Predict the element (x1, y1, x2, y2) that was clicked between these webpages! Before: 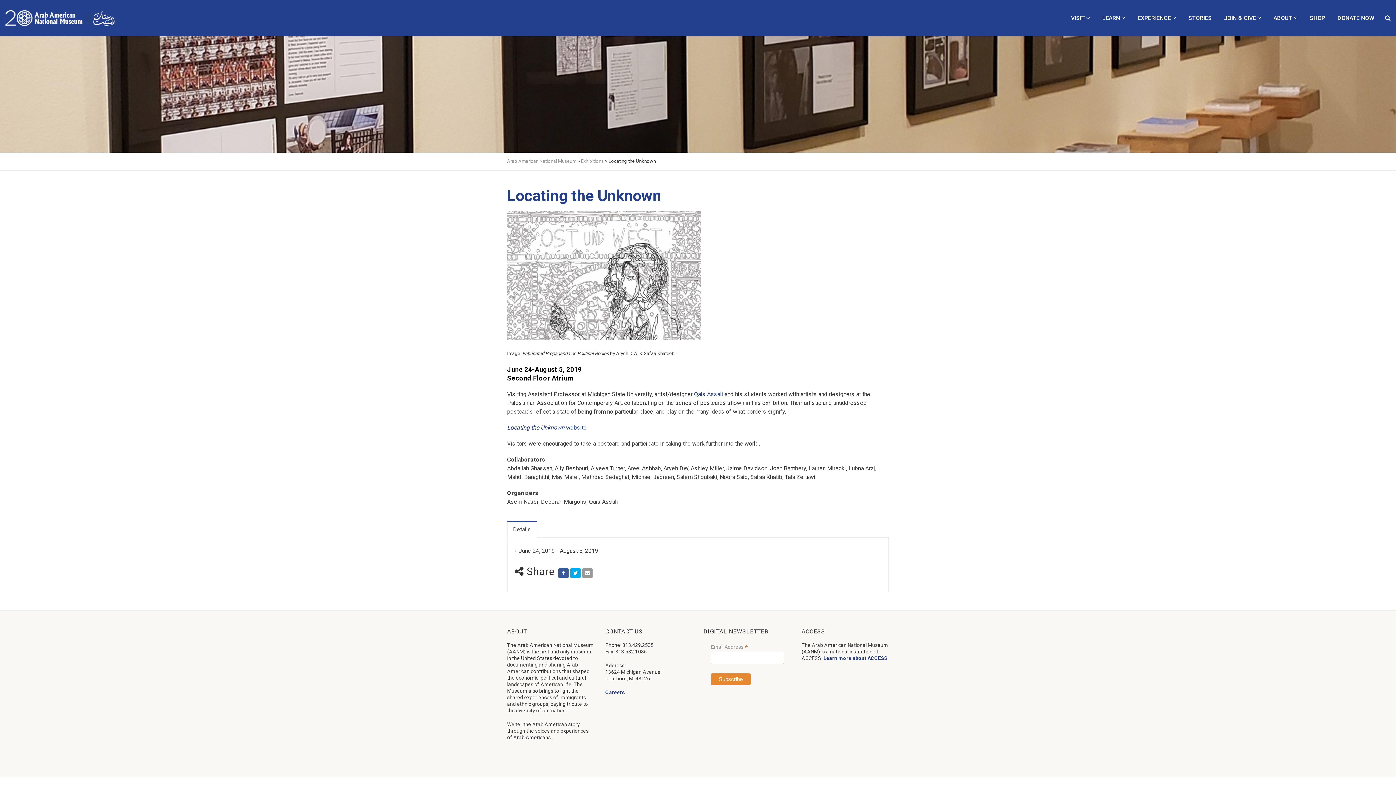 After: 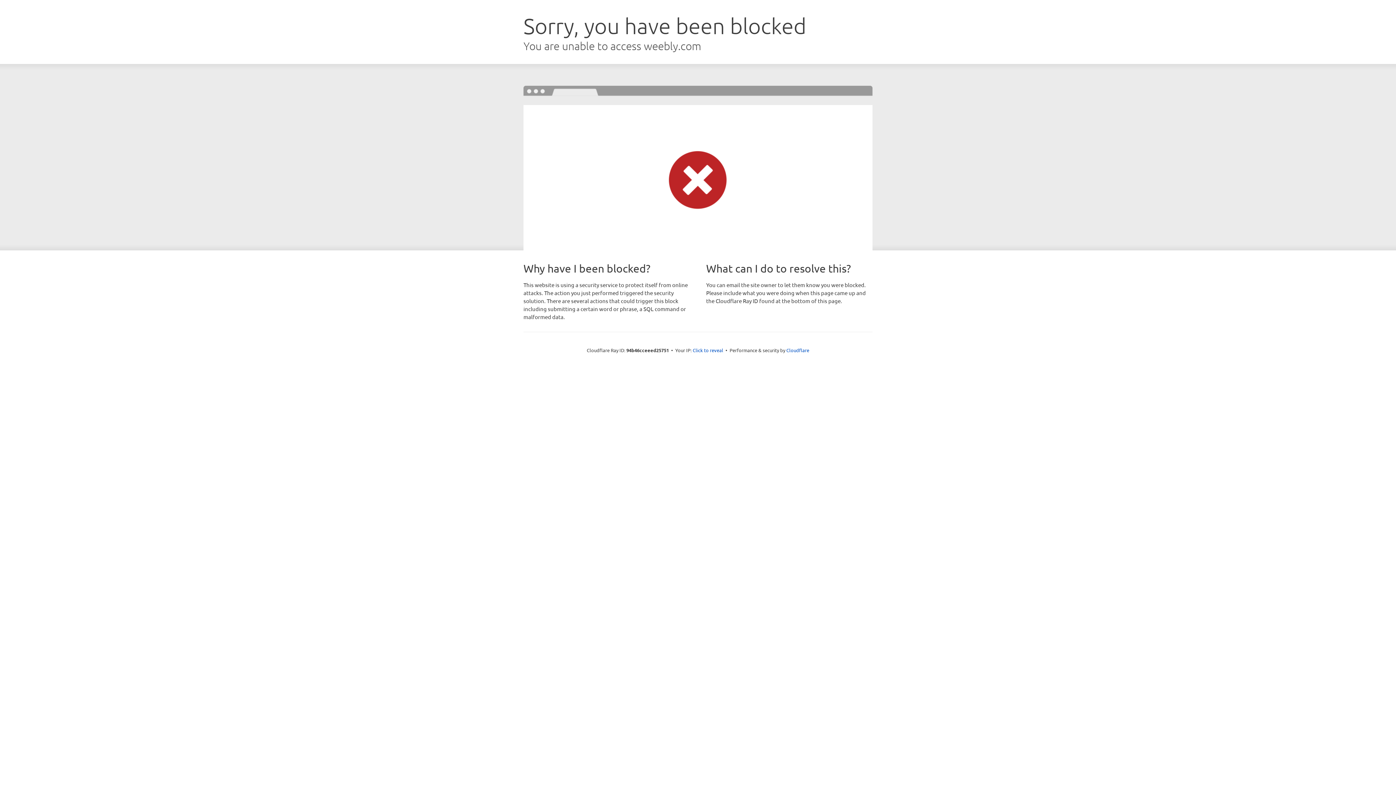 Action: label: Locating the Unknown website bbox: (507, 424, 586, 431)